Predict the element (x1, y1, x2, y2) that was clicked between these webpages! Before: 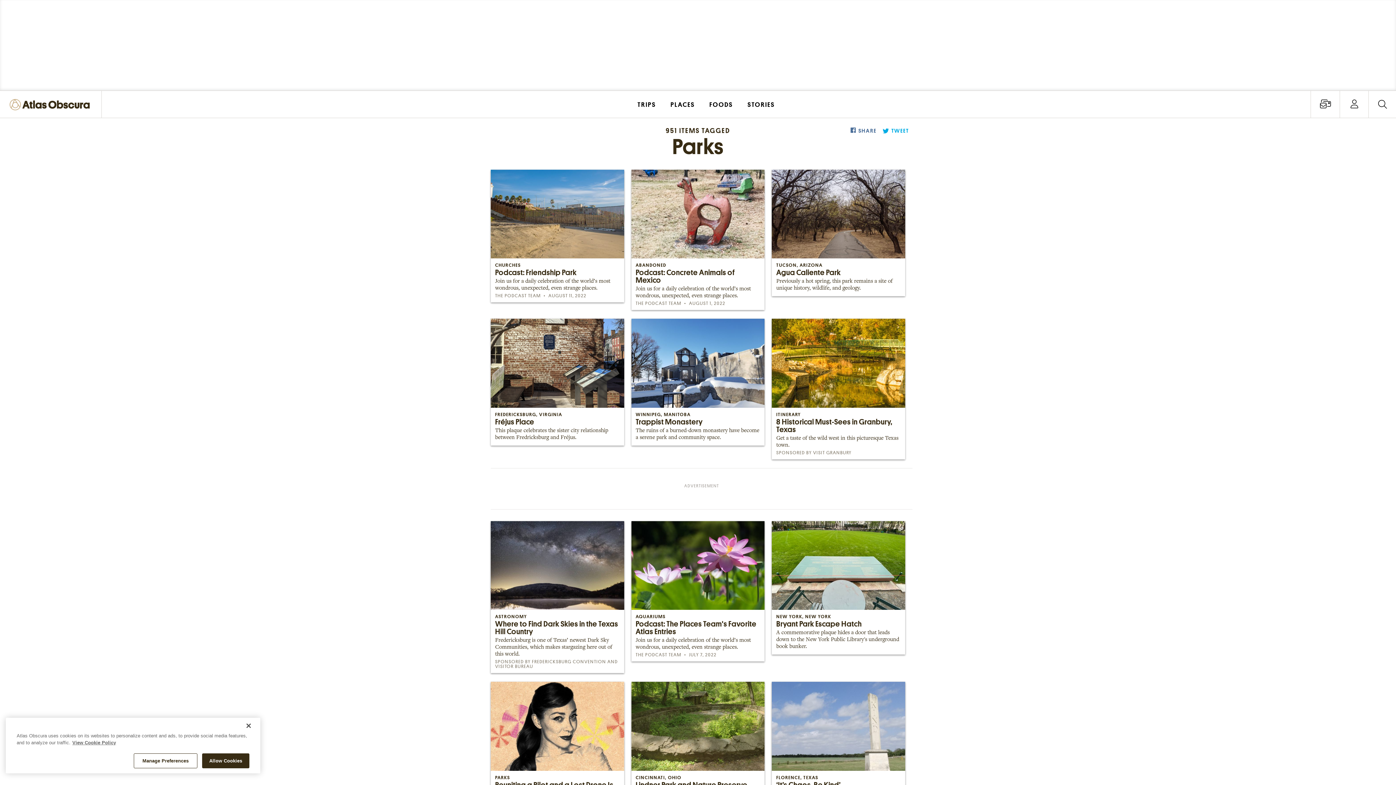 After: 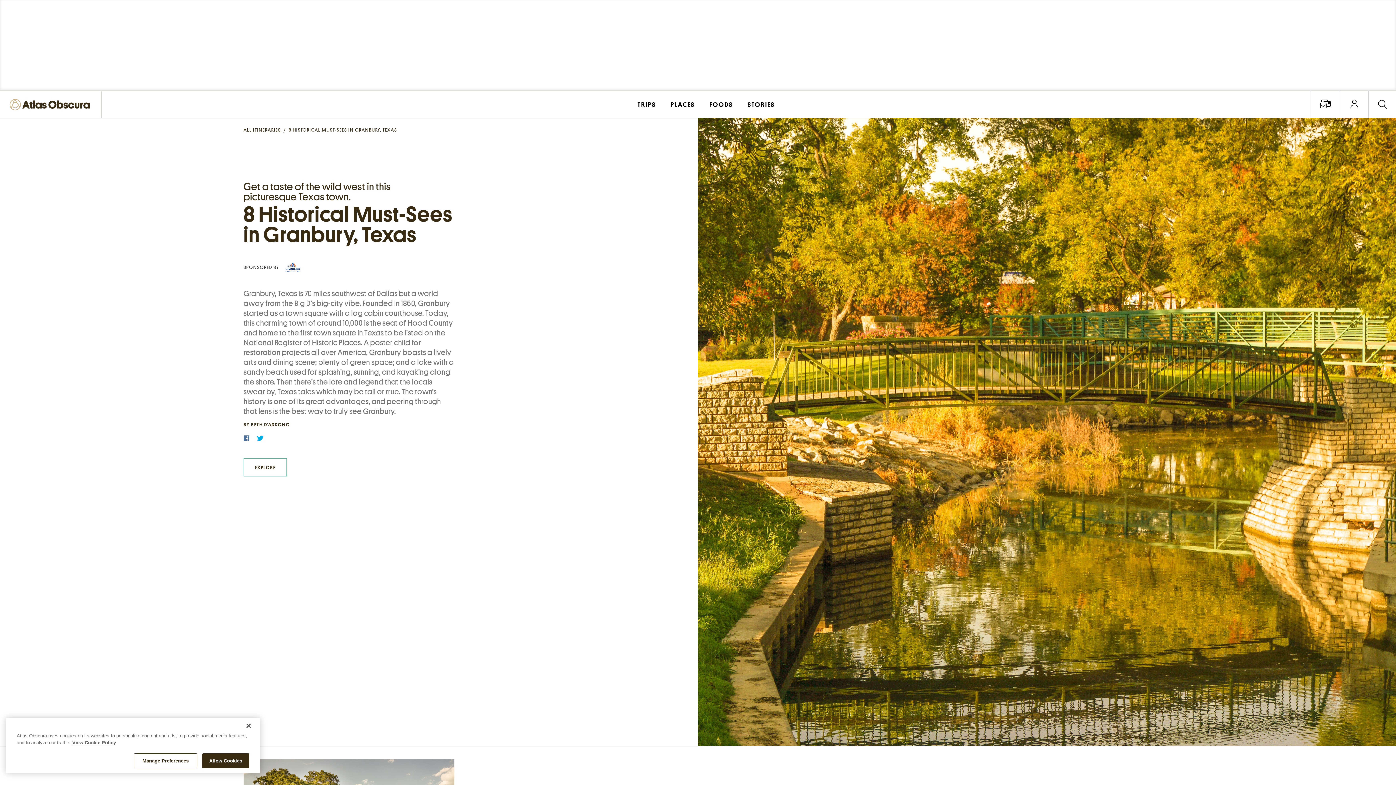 Action: label: ITINERARY
8 Historical Must-Sees in Granbury, Texas
Get a taste of the wild west in this picturesque Texas town.
SPONSORED BY VISIT GRANBURY bbox: (772, 319, 905, 459)